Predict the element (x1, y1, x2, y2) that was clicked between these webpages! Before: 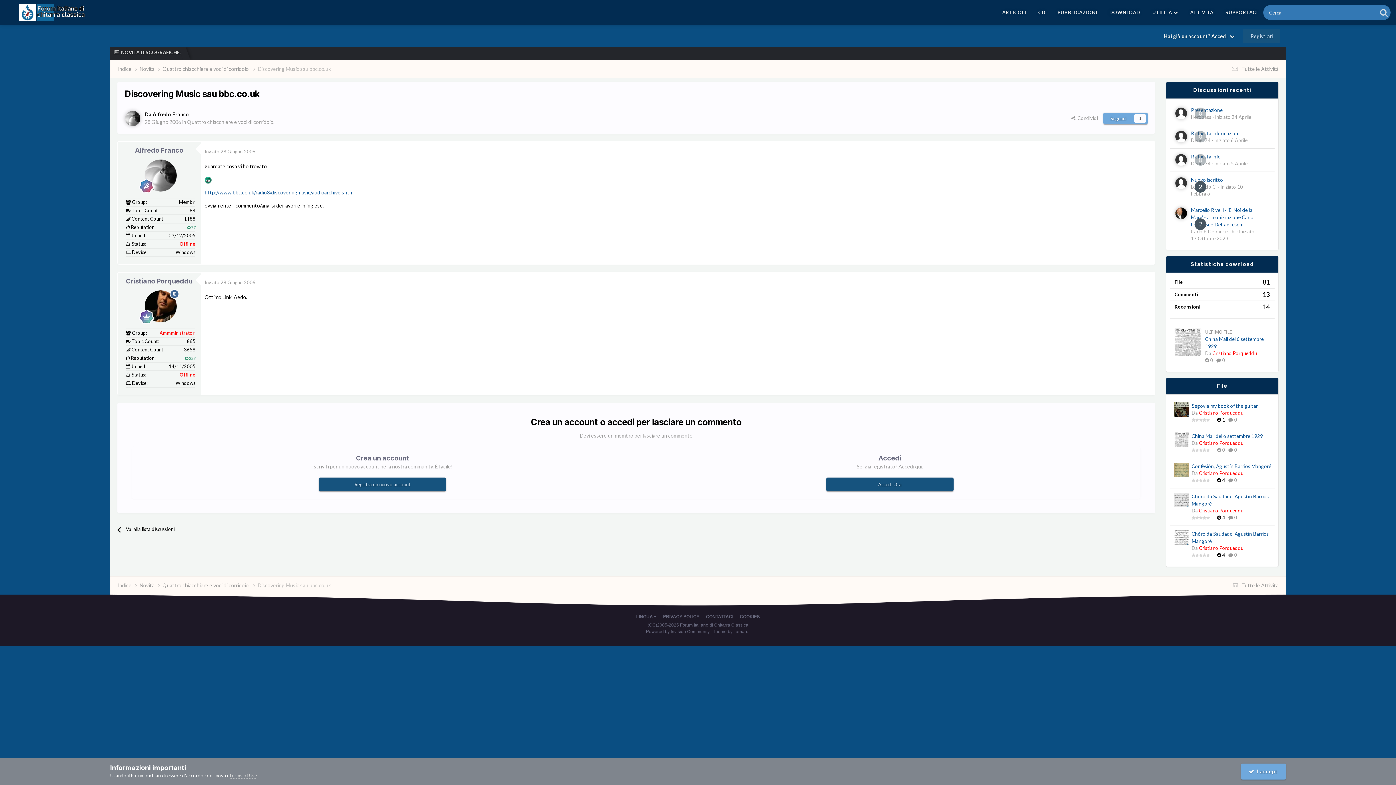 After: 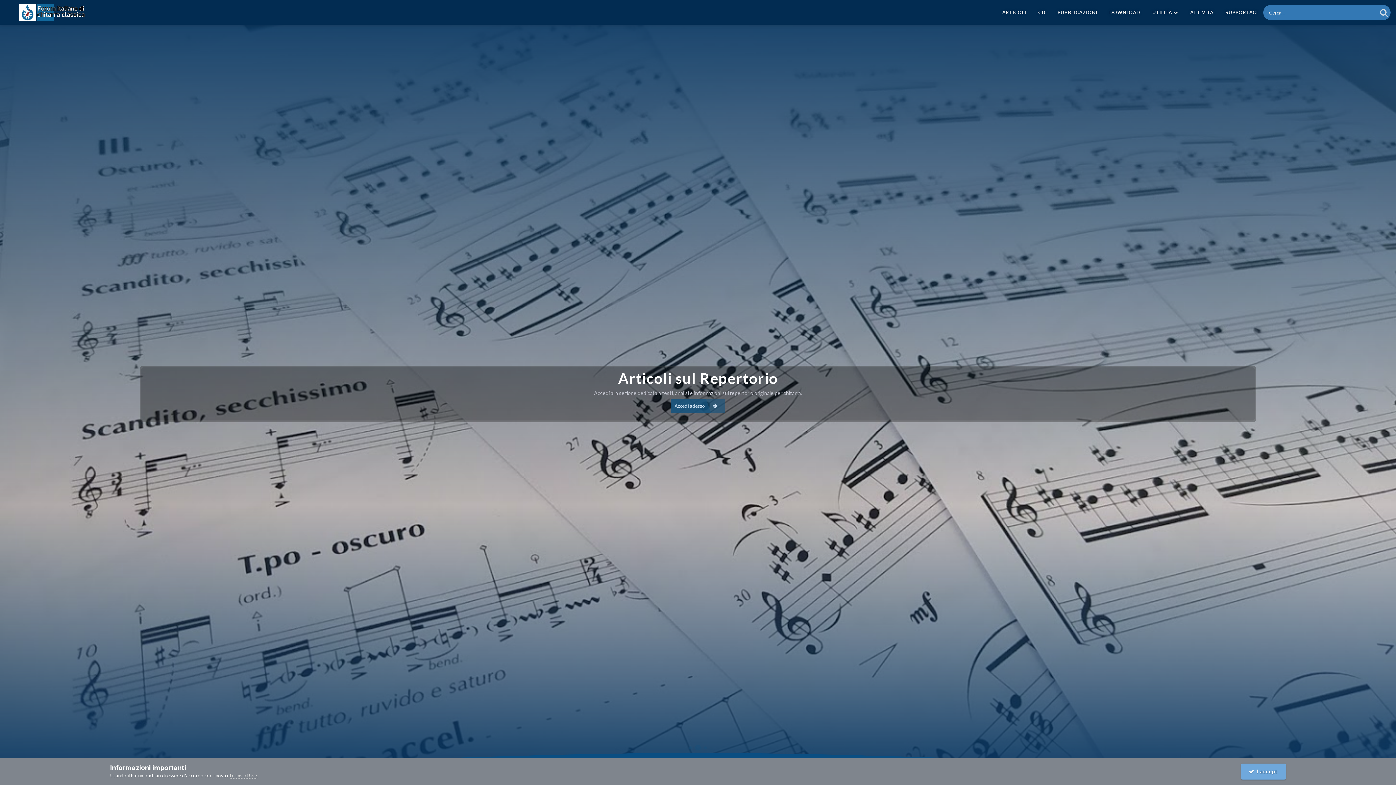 Action: bbox: (117, 64, 139, 72) label: Indice 